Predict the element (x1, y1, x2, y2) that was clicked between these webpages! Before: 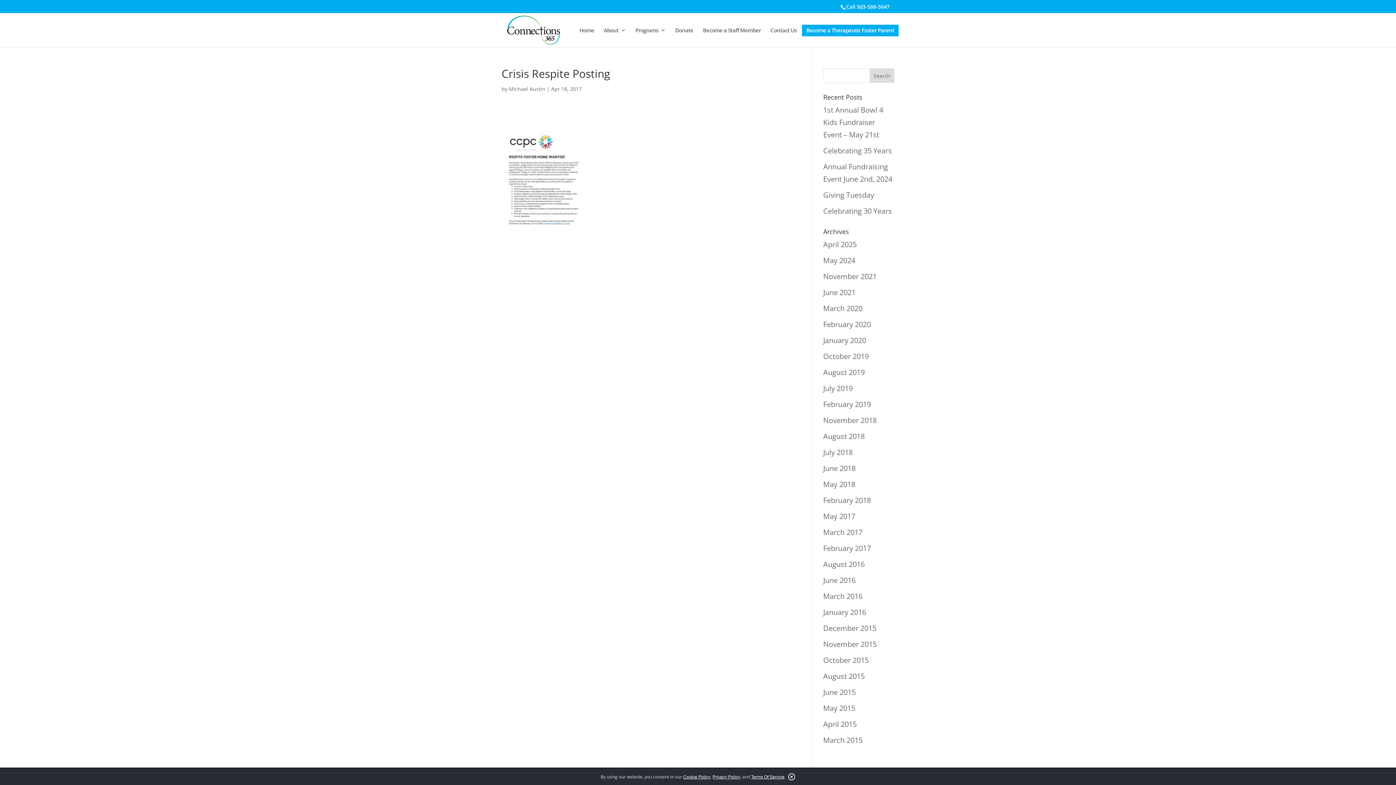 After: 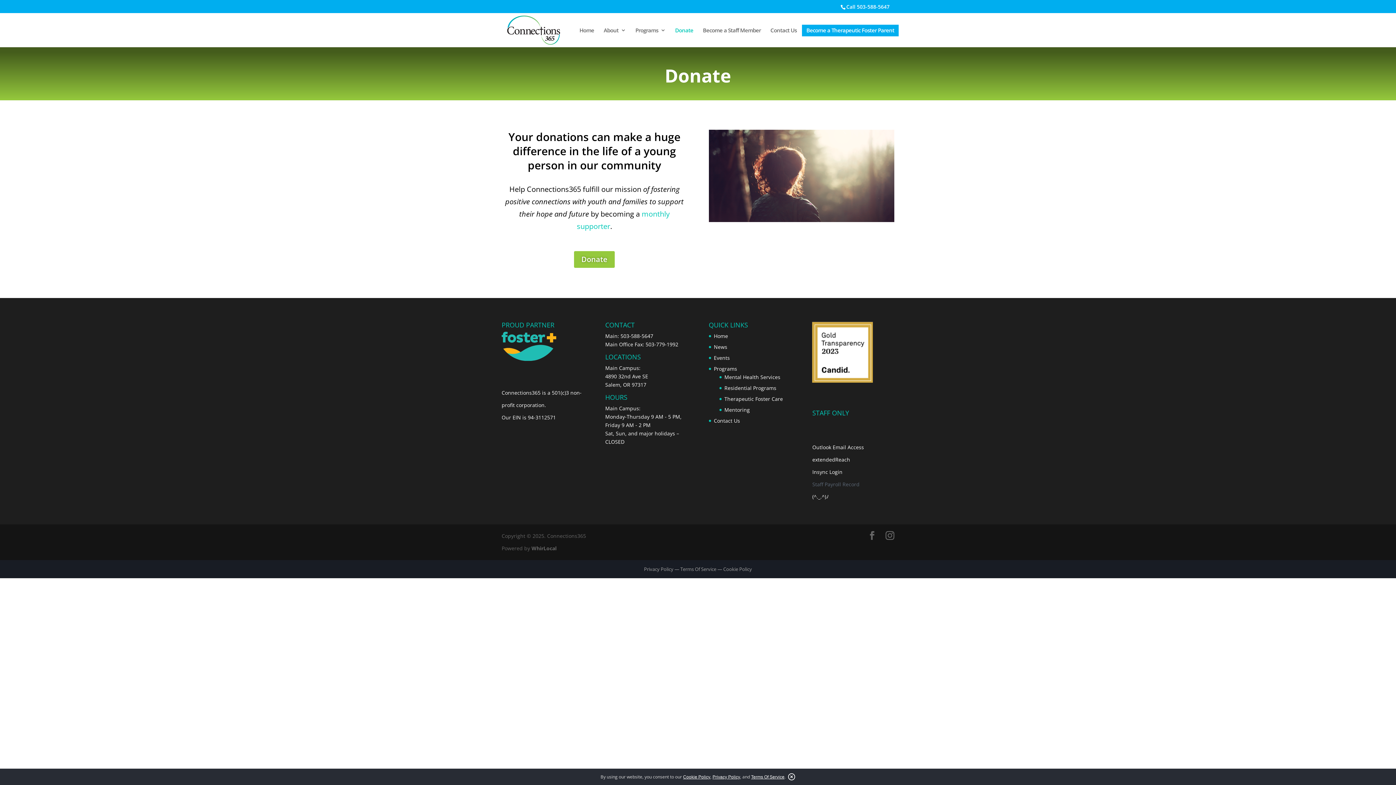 Action: bbox: (675, 27, 693, 47) label: Donate